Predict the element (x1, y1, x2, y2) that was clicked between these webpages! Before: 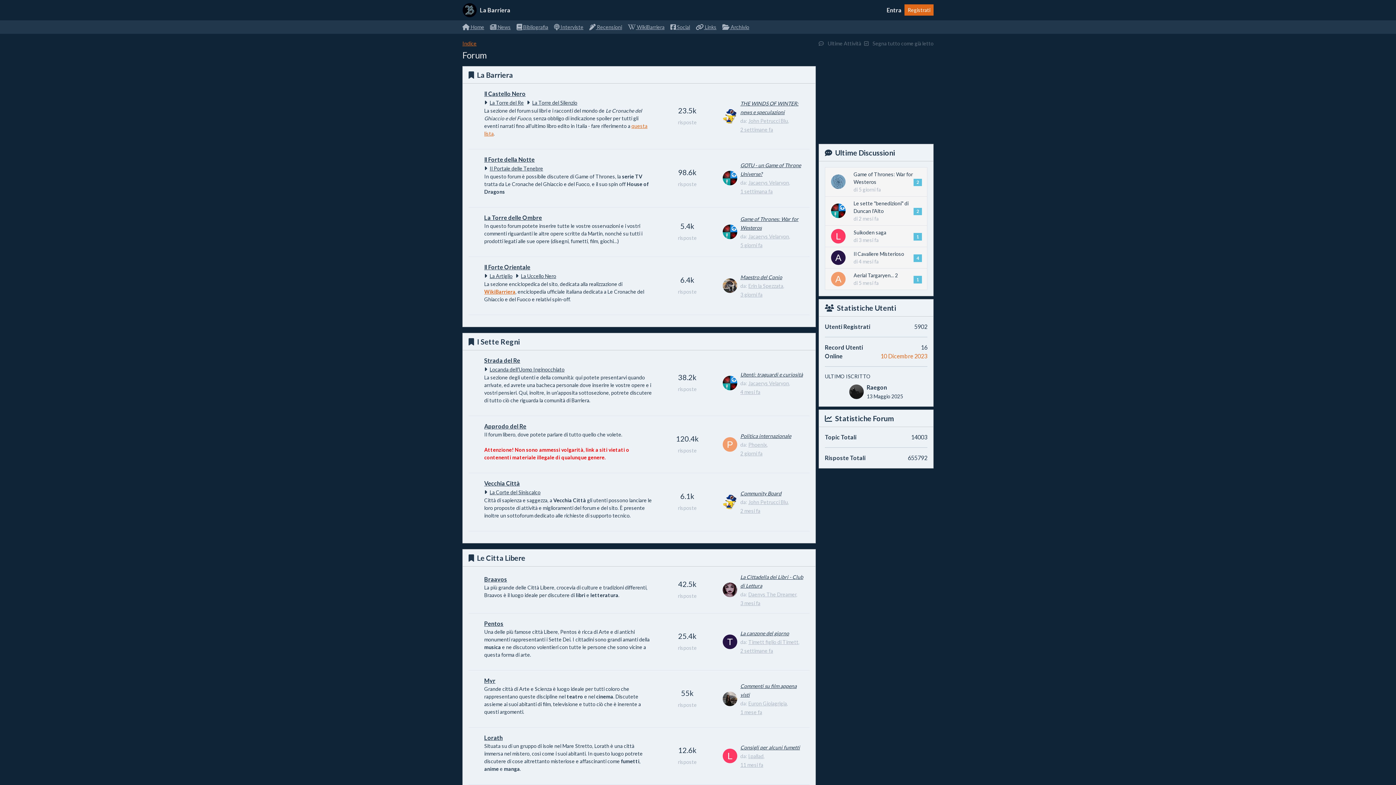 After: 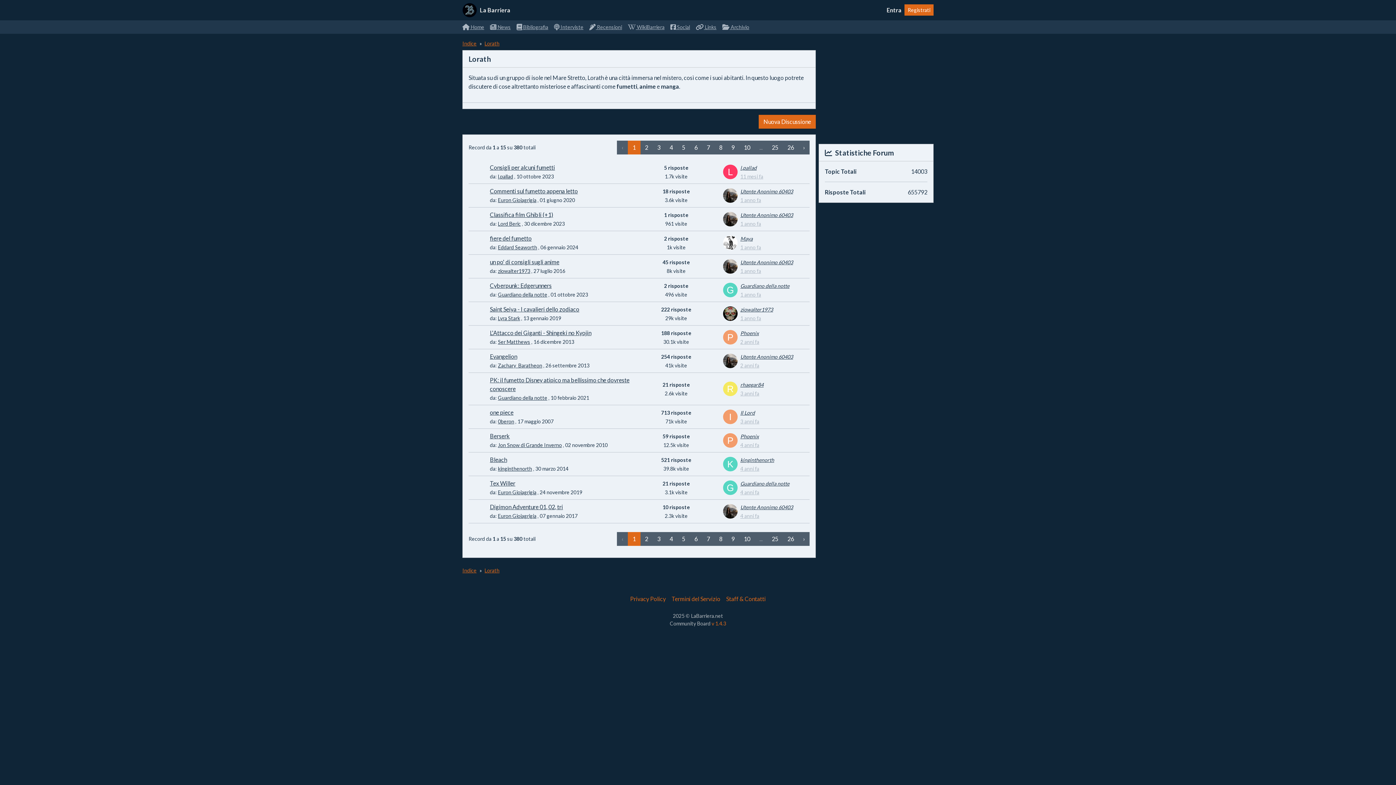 Action: bbox: (484, 734, 502, 741) label: Lorath